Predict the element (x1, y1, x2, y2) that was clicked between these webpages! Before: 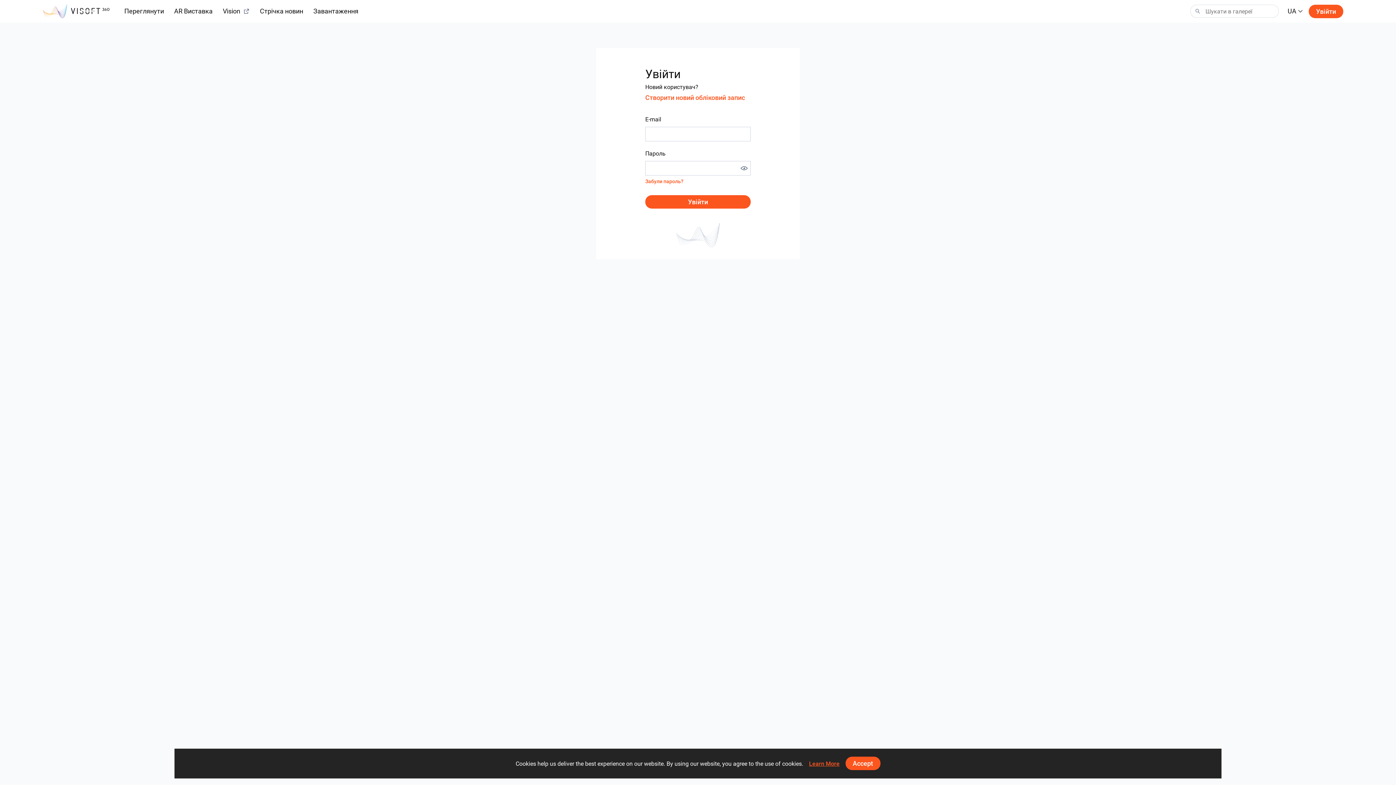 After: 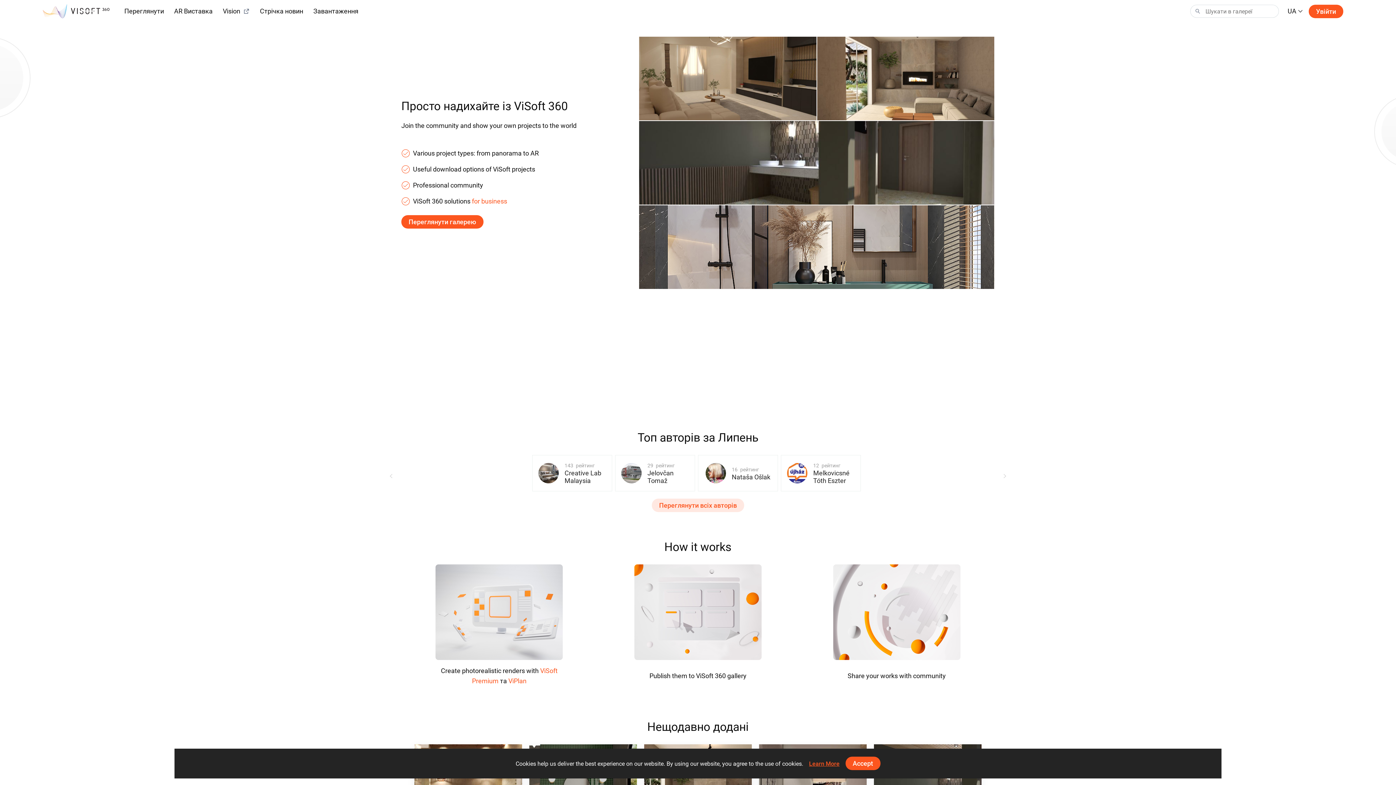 Action: bbox: (41, 3, 112, 19)